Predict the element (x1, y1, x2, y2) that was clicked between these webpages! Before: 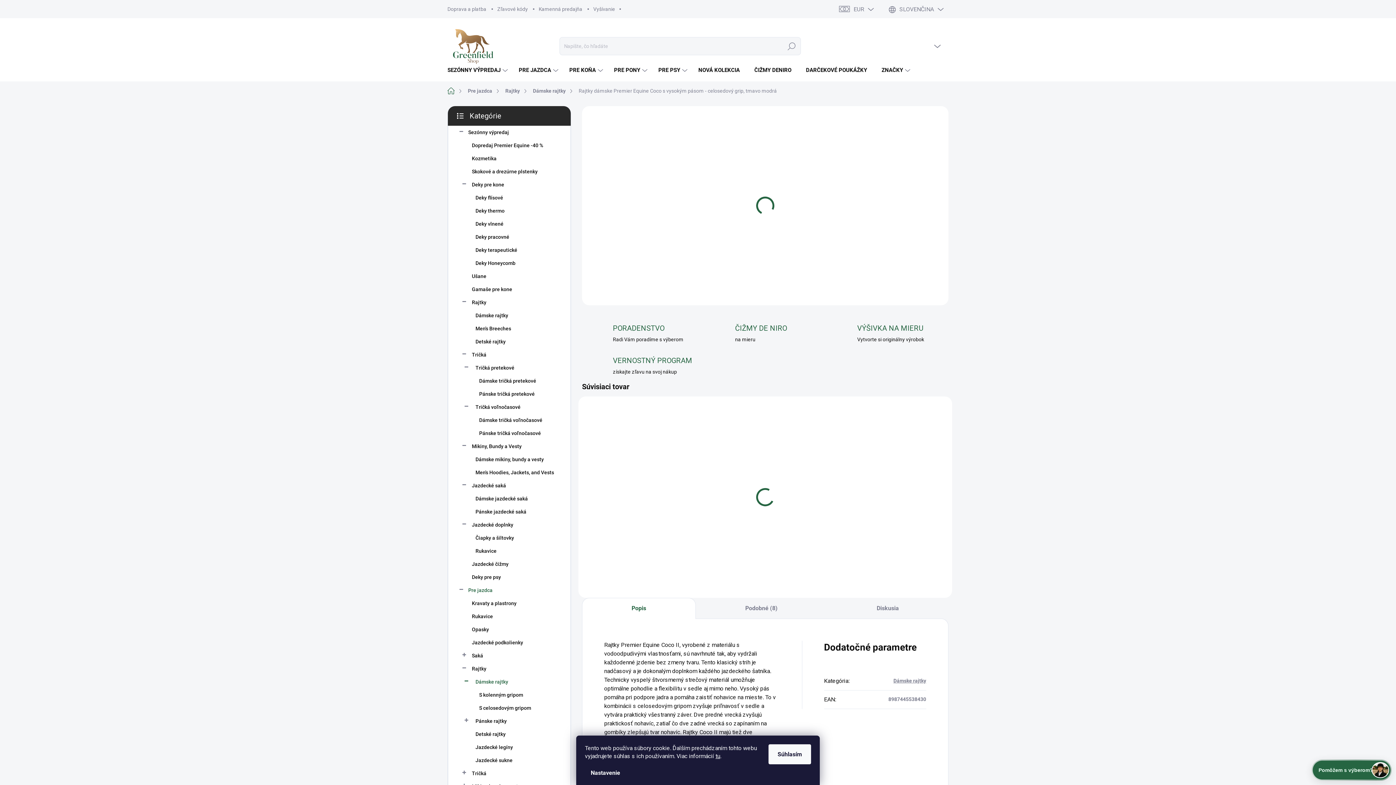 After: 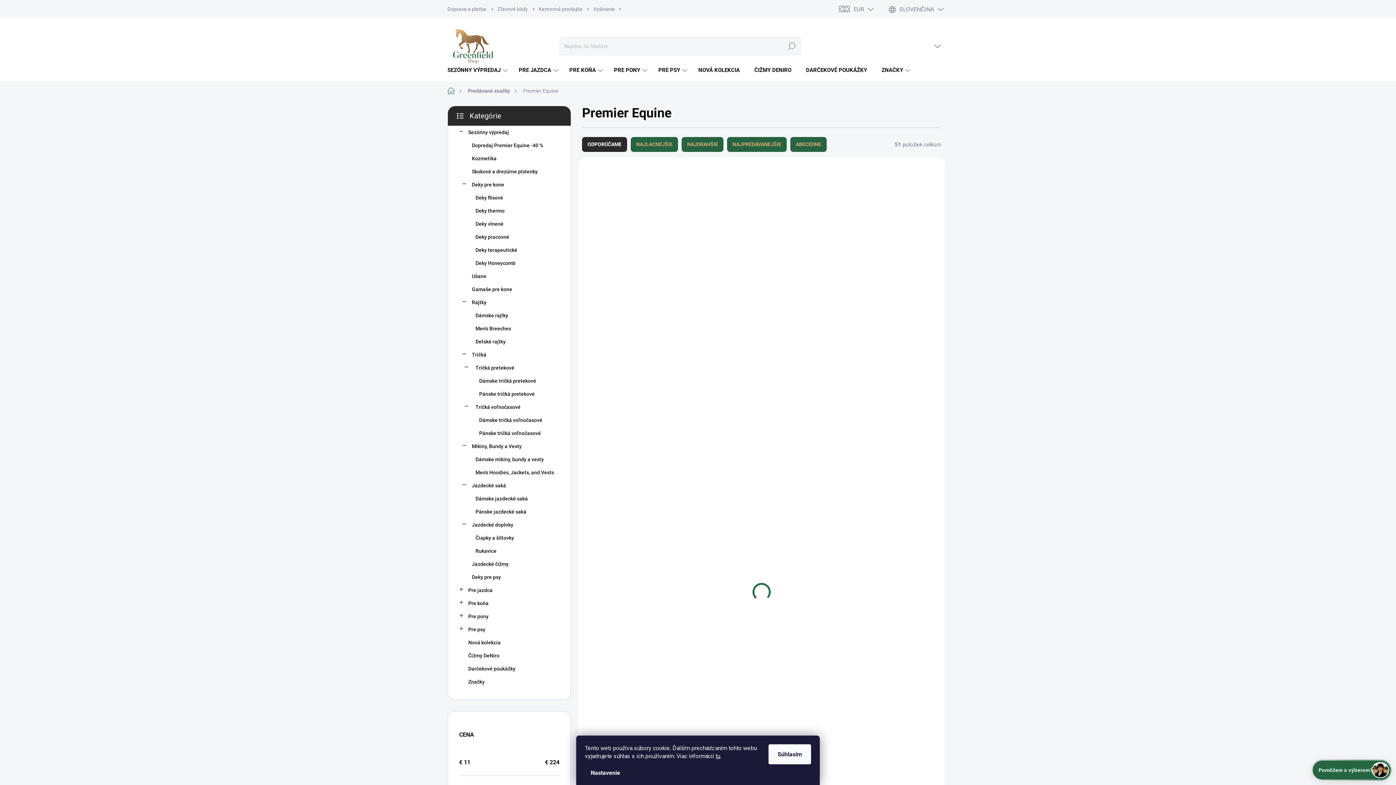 Action: bbox: (582, 108, 631, 113) label: ZNAČKA: PREMIER EQUINE